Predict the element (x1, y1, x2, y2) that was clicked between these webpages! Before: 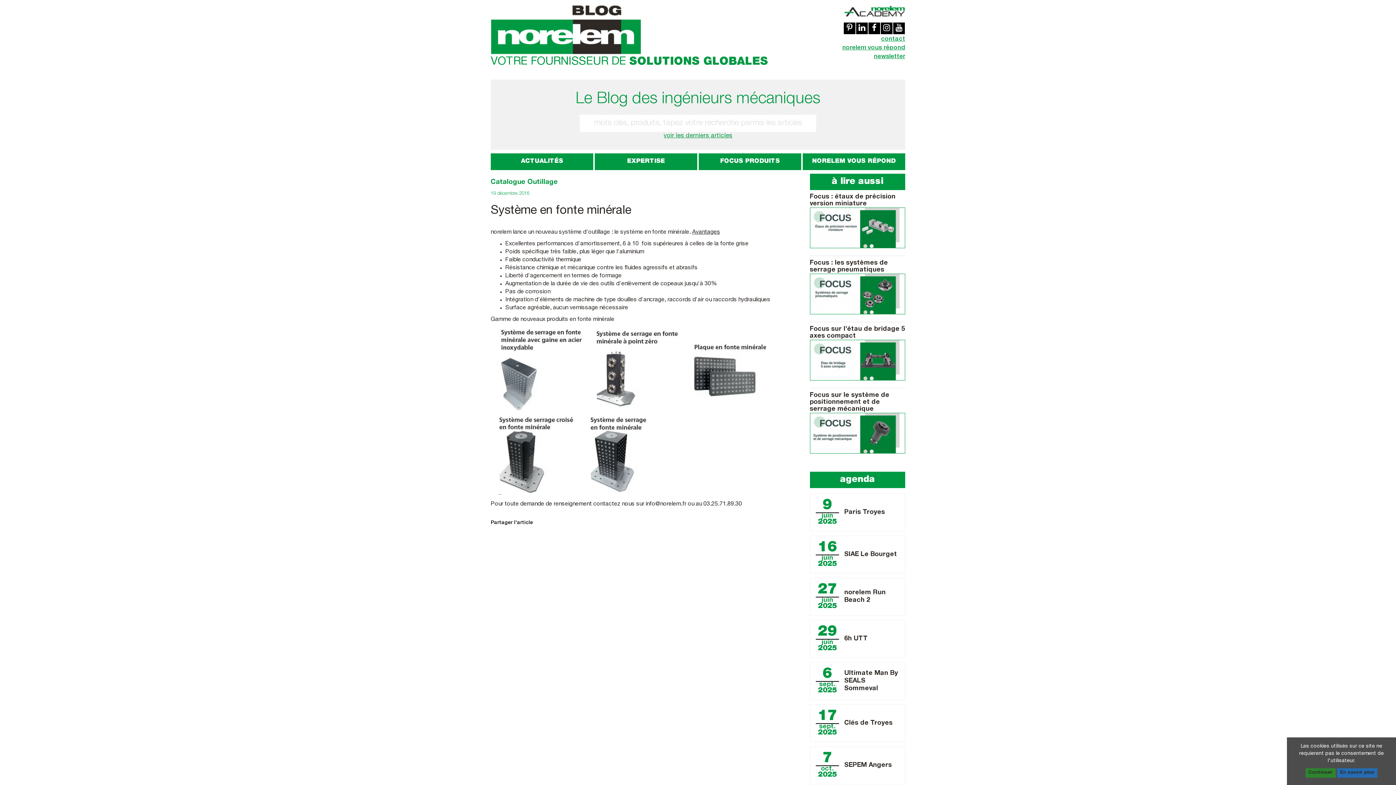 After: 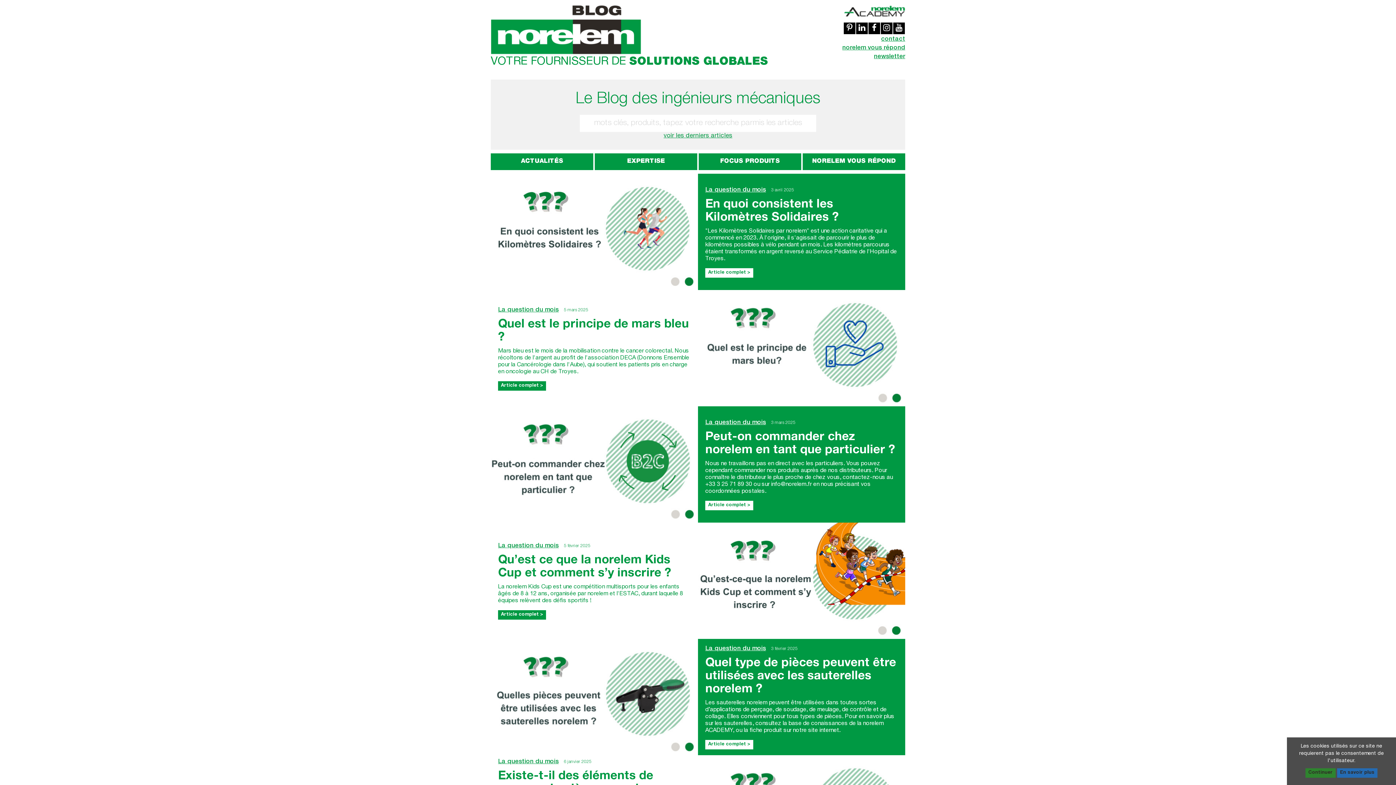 Action: bbox: (842, 45, 905, 51) label: norelem vous répond